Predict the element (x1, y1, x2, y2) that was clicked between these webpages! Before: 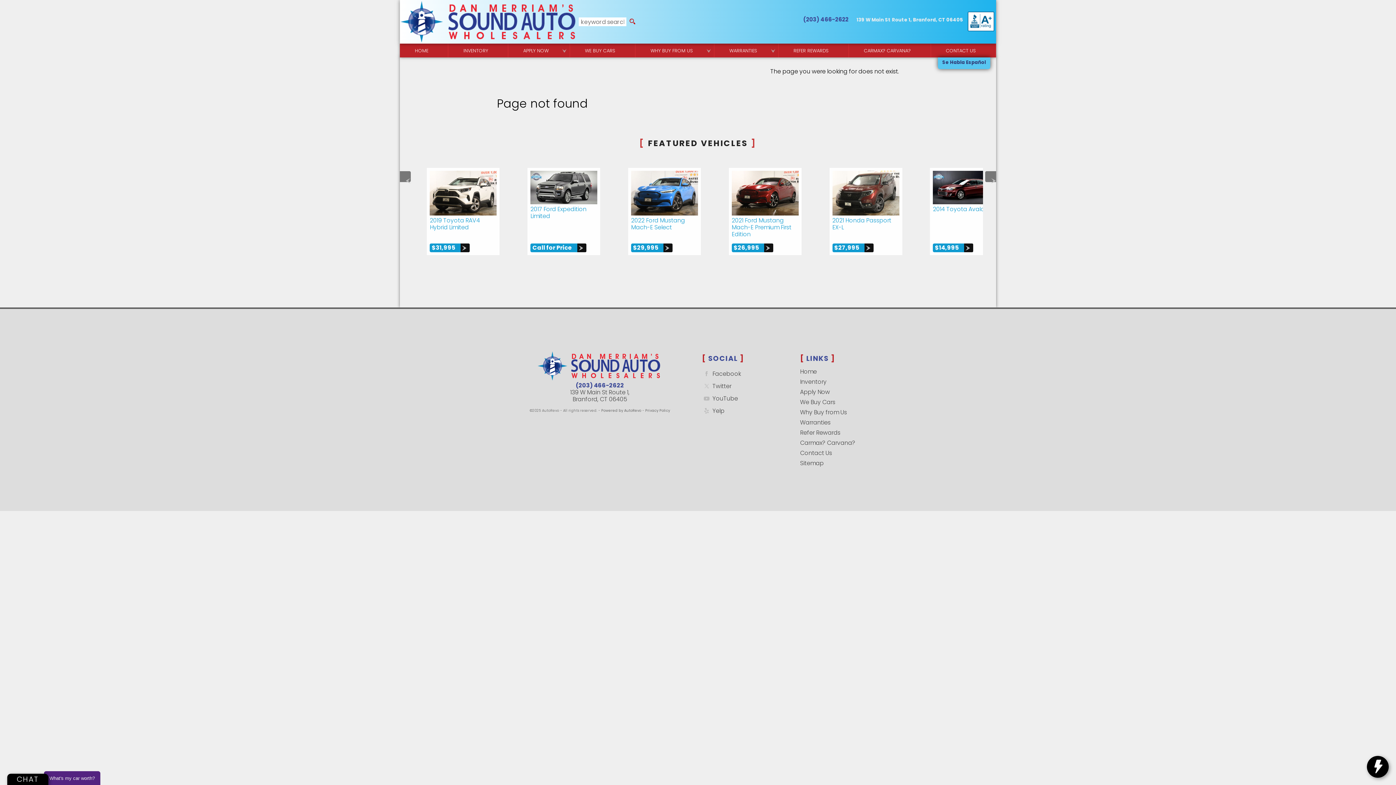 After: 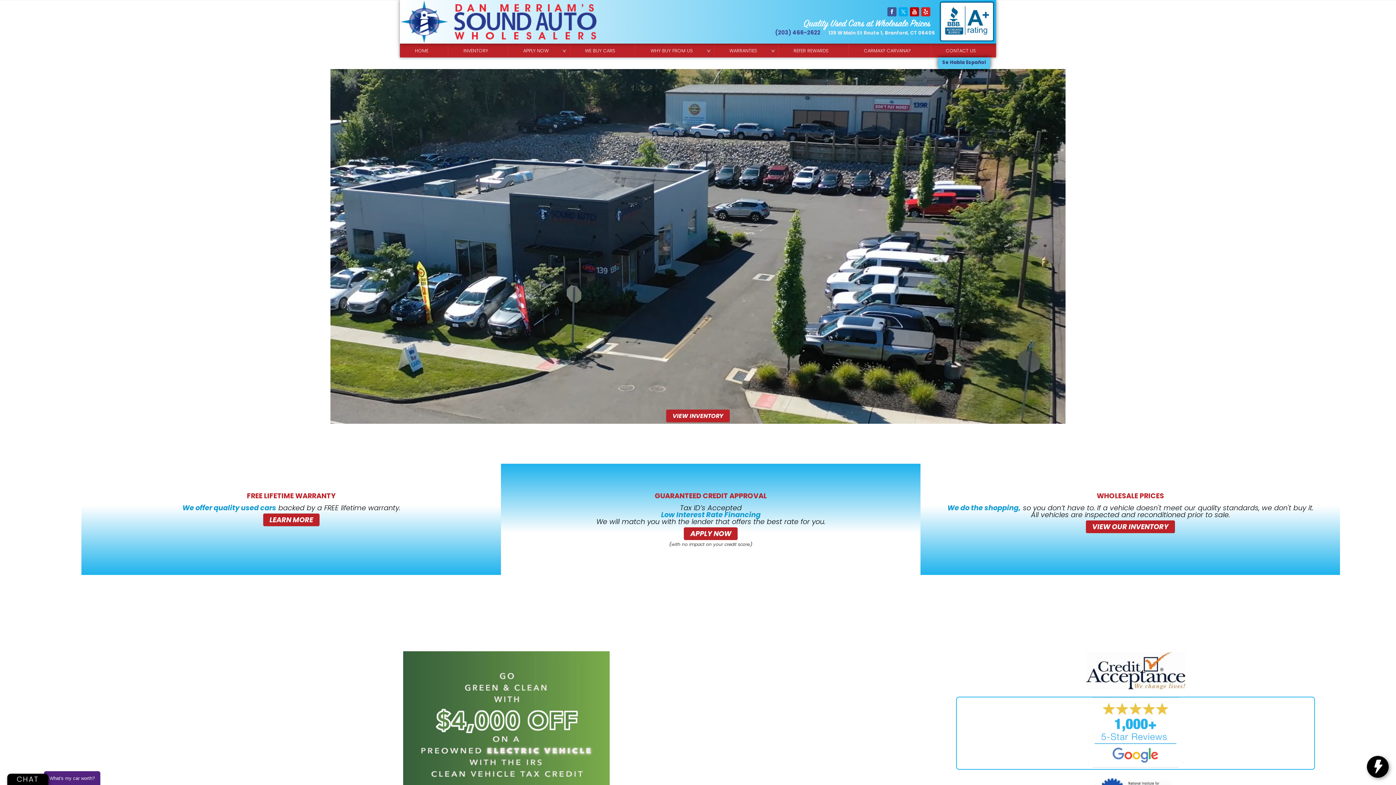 Action: bbox: (400, 0, 578, 42)